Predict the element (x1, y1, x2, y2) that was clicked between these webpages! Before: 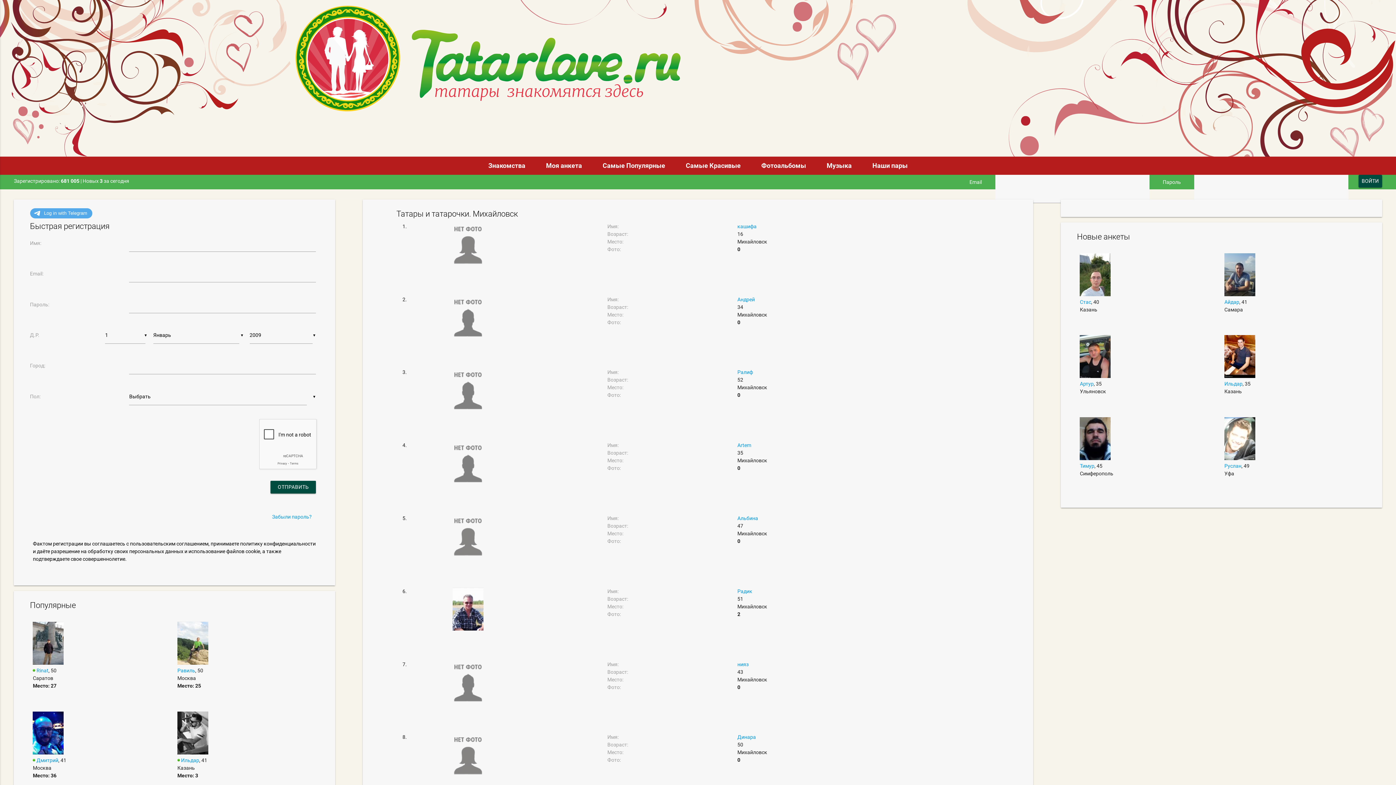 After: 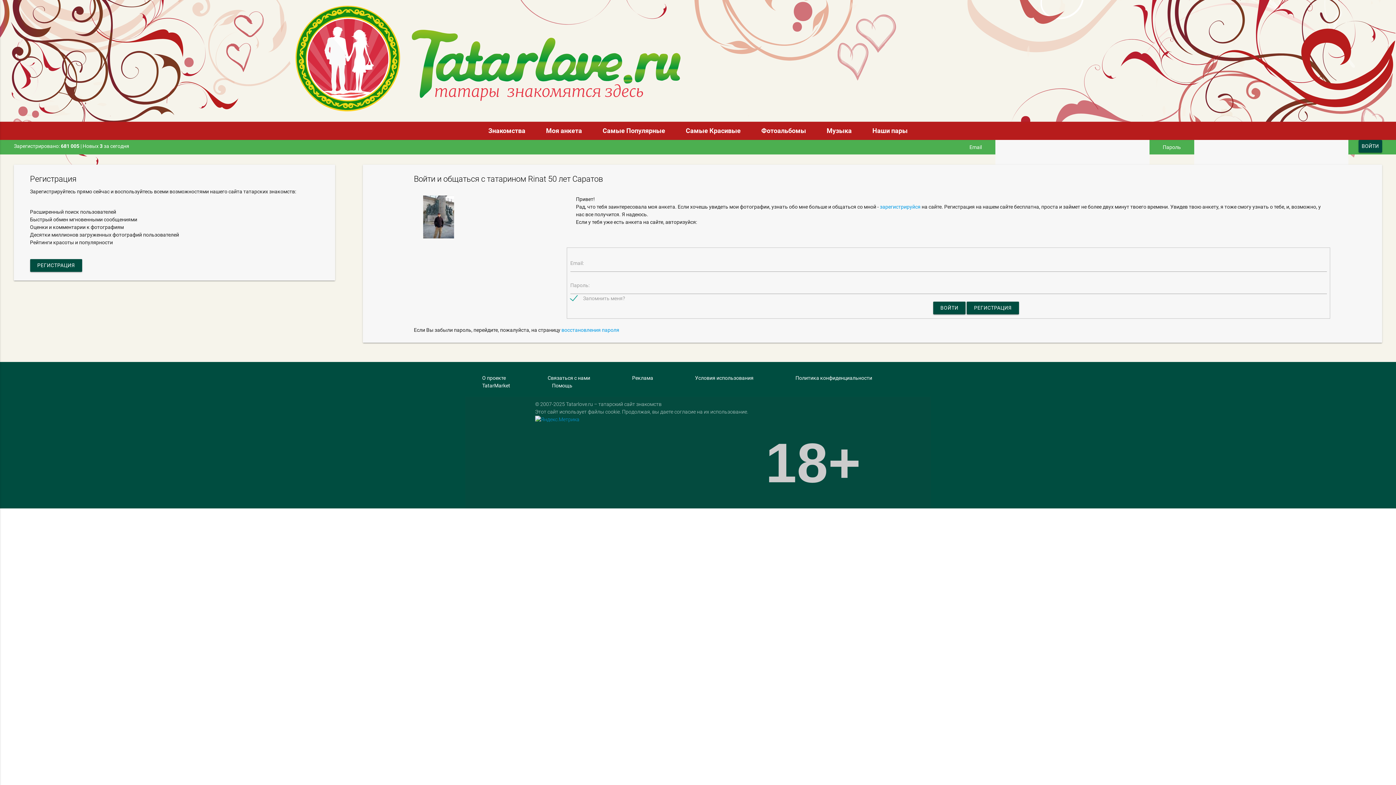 Action: bbox: (32, 668, 48, 673) label: Rinat